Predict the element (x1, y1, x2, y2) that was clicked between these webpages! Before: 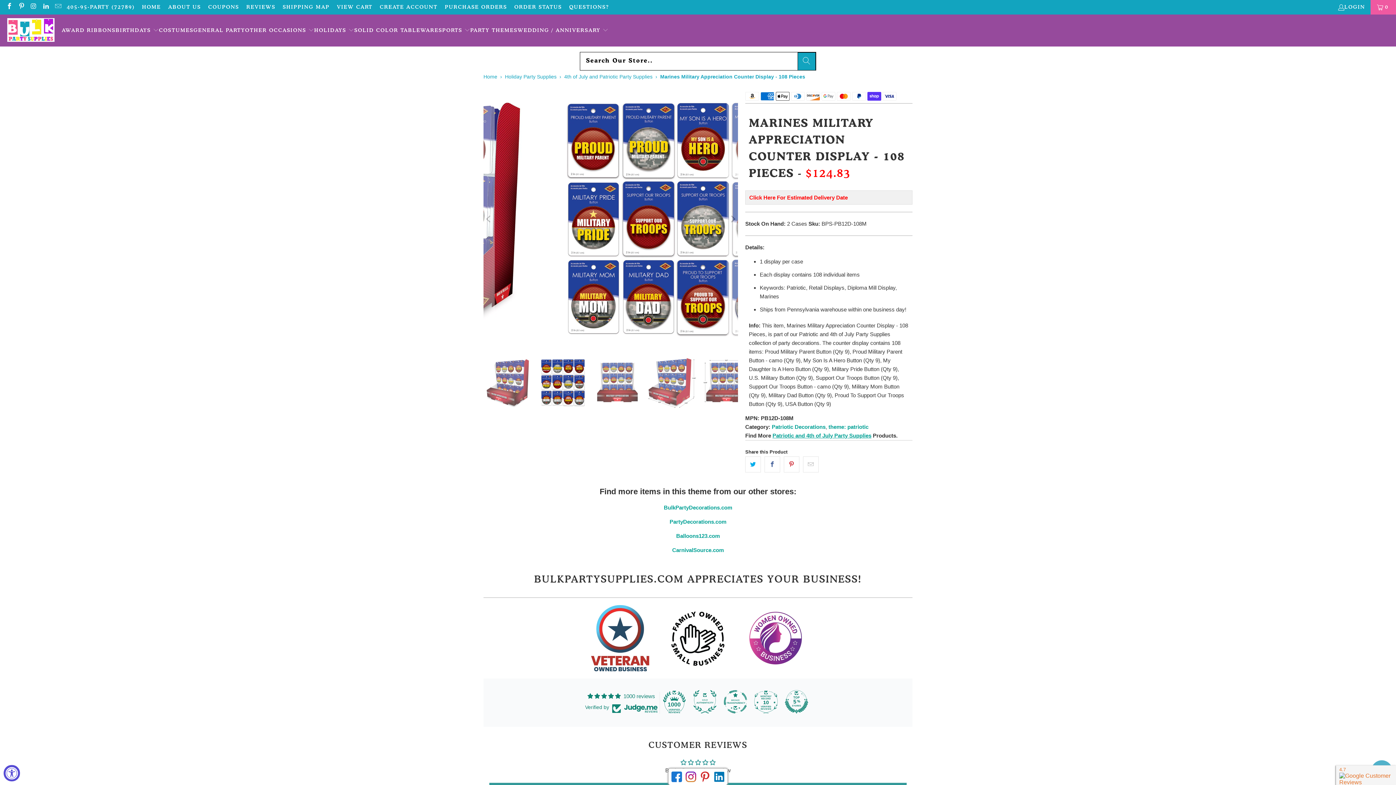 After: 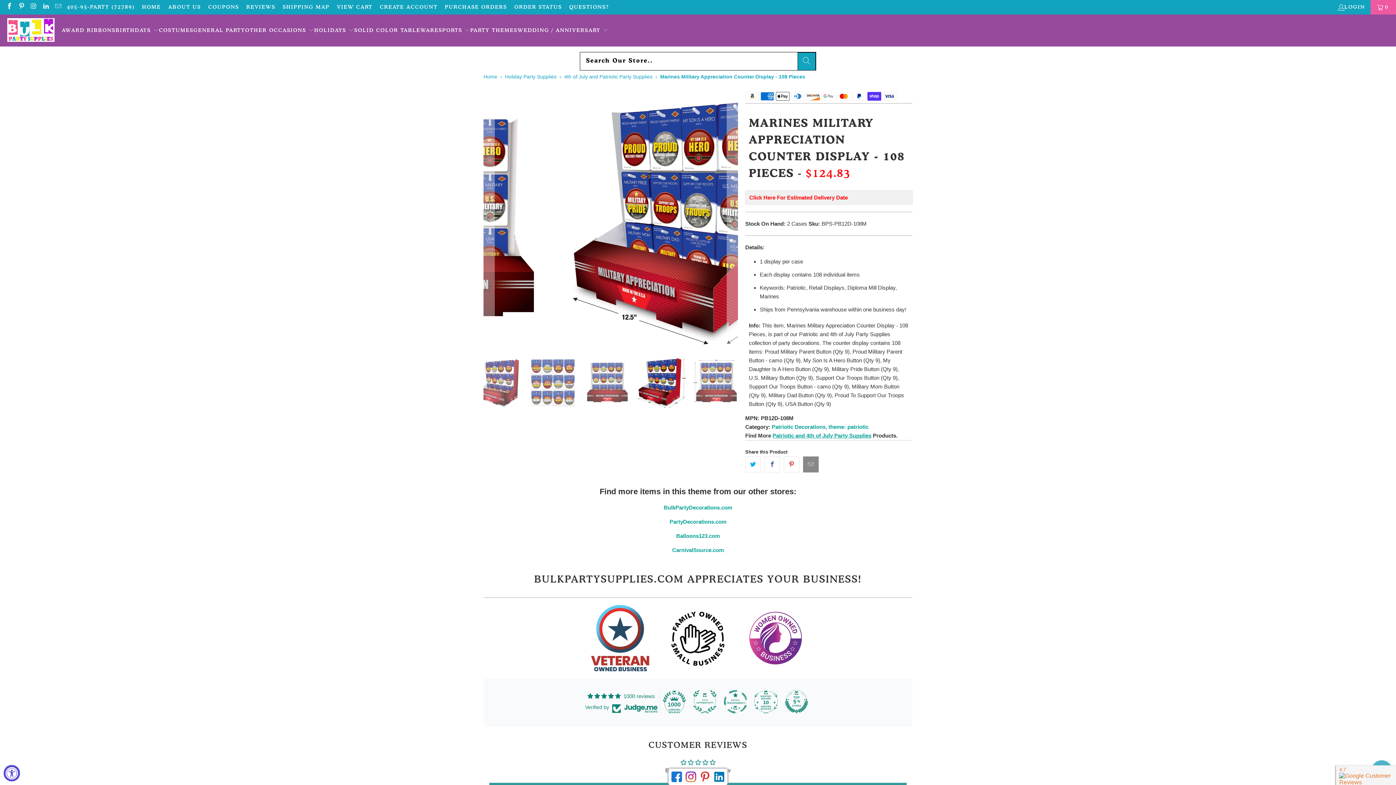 Action: bbox: (803, 456, 818, 472)